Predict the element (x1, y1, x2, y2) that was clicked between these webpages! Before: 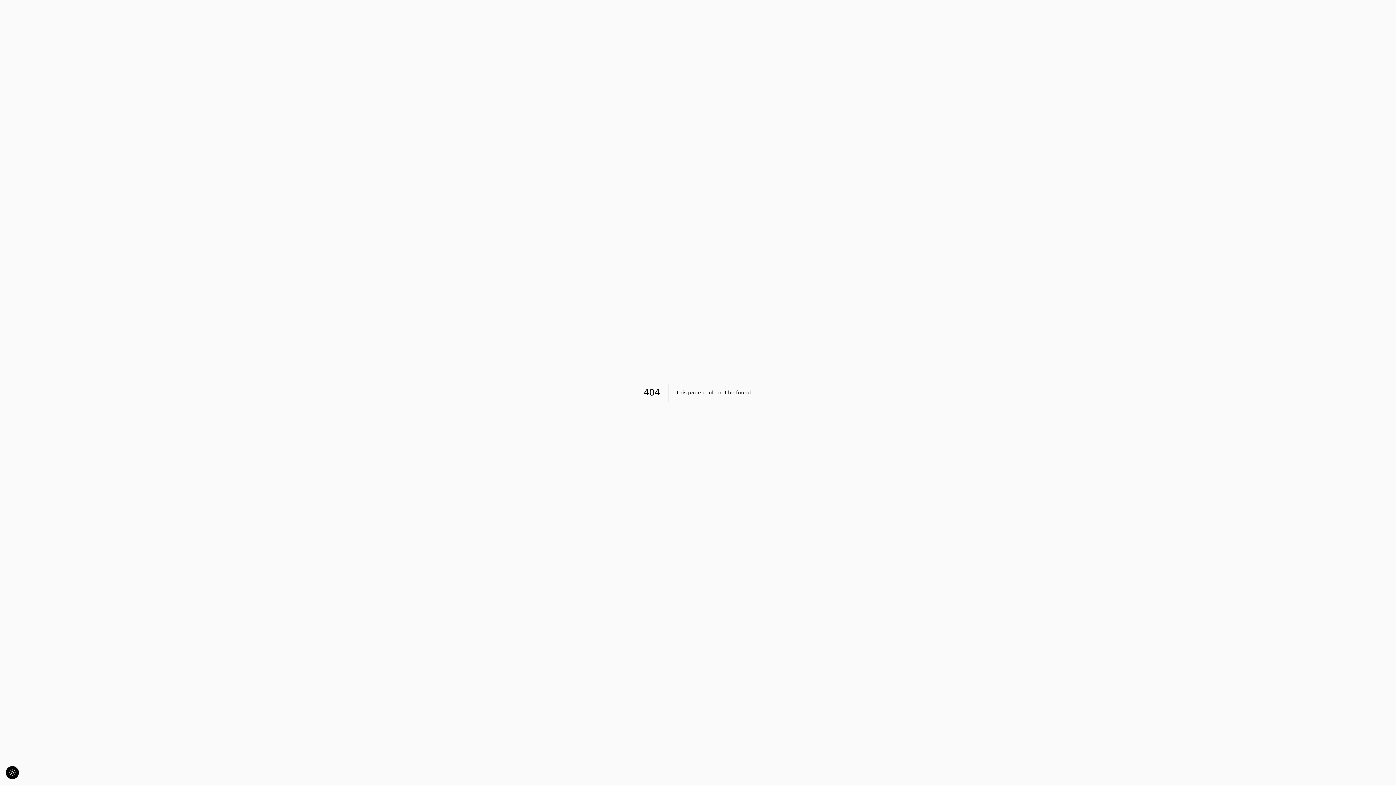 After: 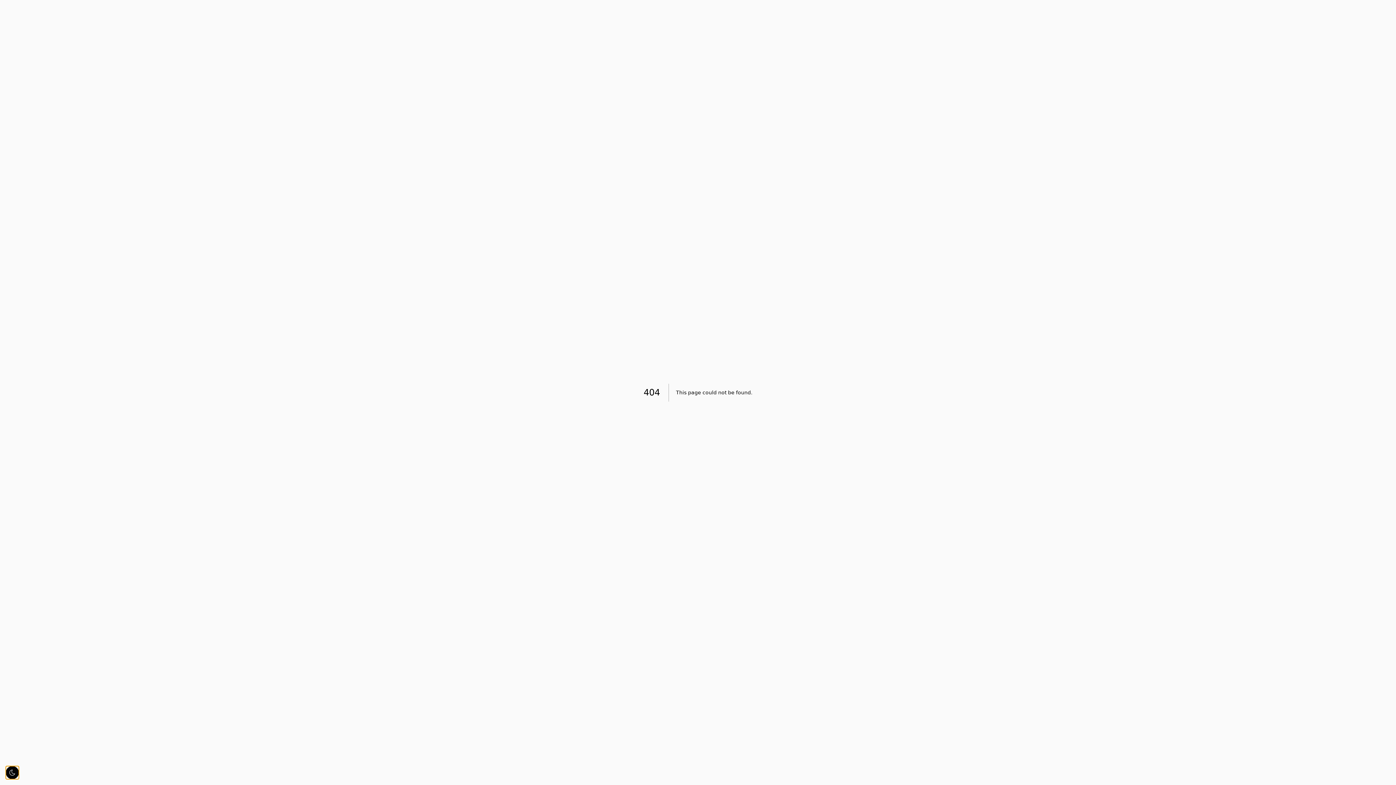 Action: bbox: (5, 766, 18, 779)